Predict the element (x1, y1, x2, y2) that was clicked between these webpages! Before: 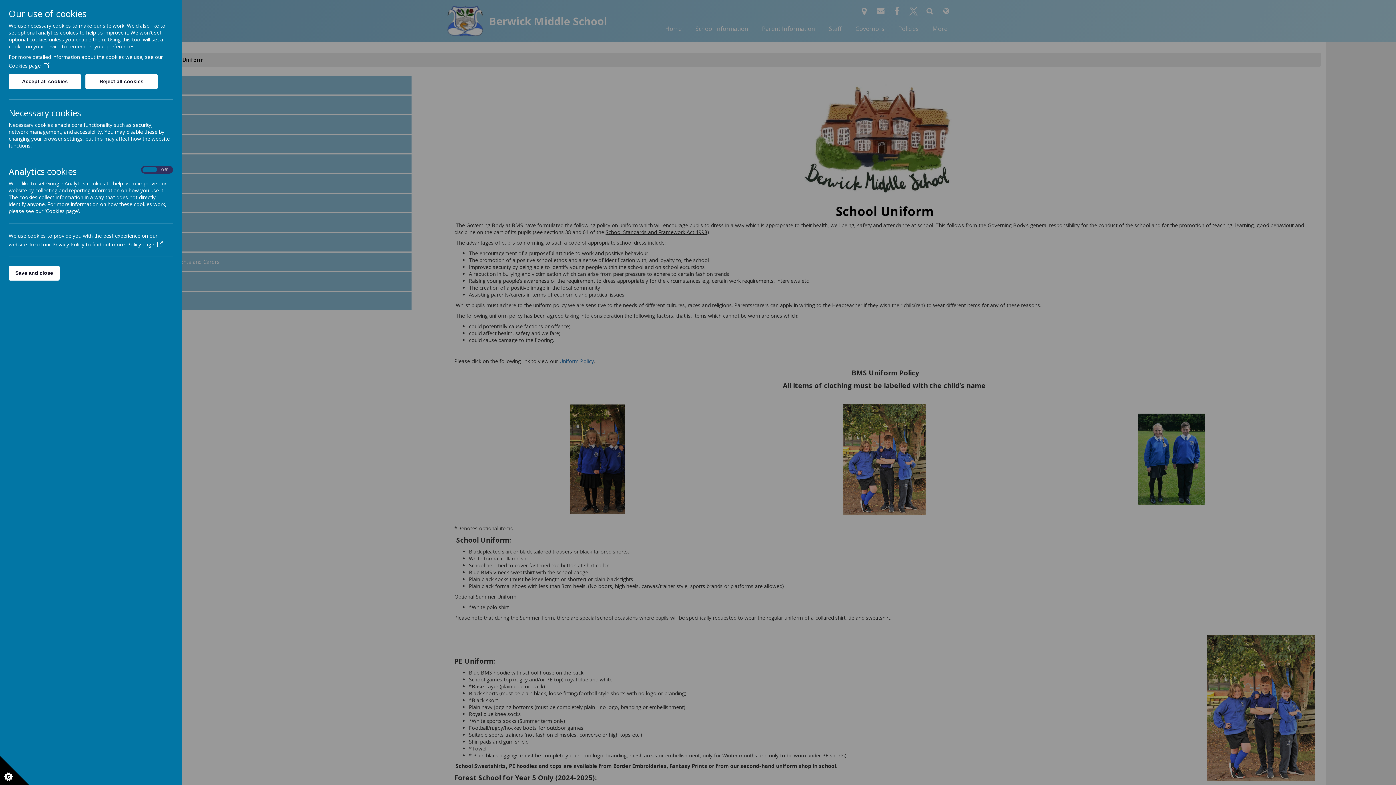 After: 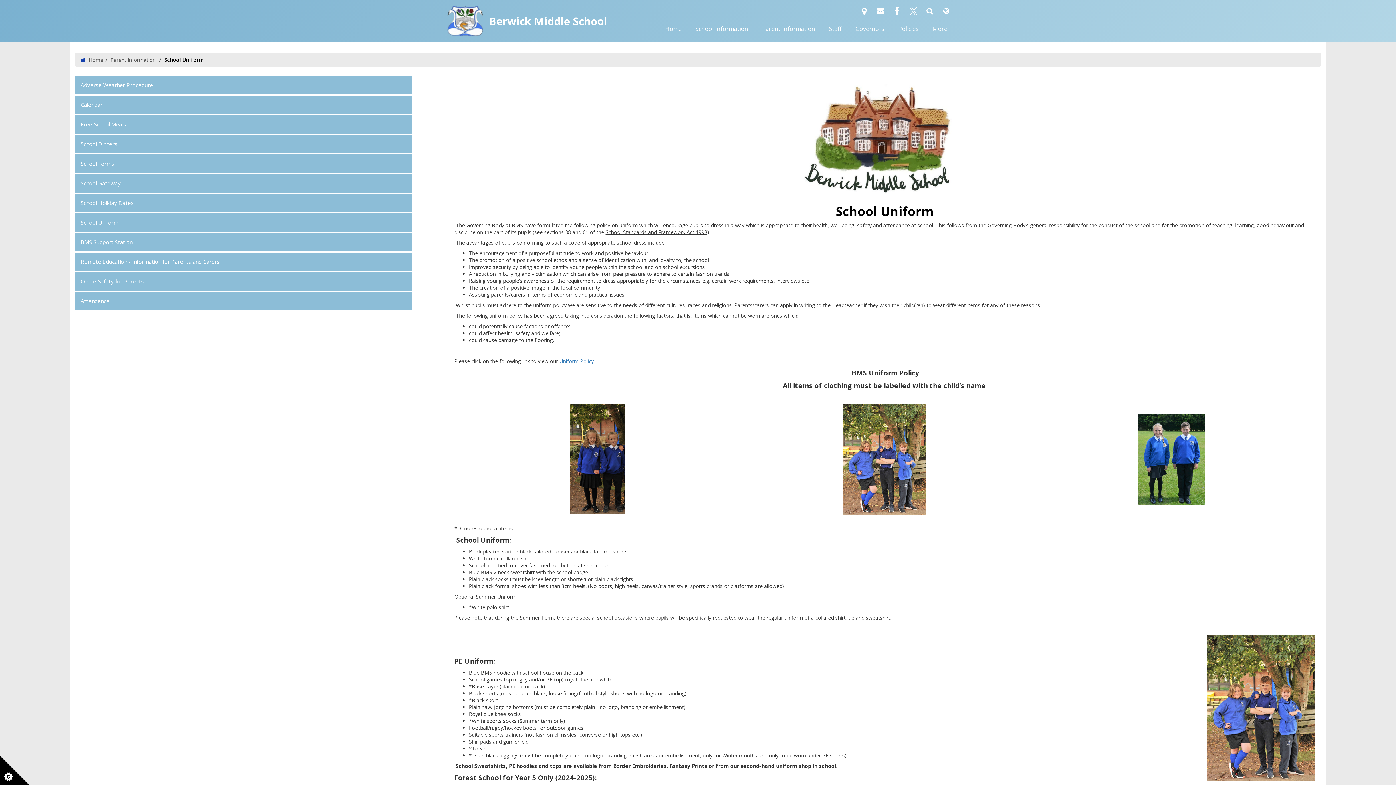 Action: bbox: (8, 74, 81, 89) label: Accept all cookies